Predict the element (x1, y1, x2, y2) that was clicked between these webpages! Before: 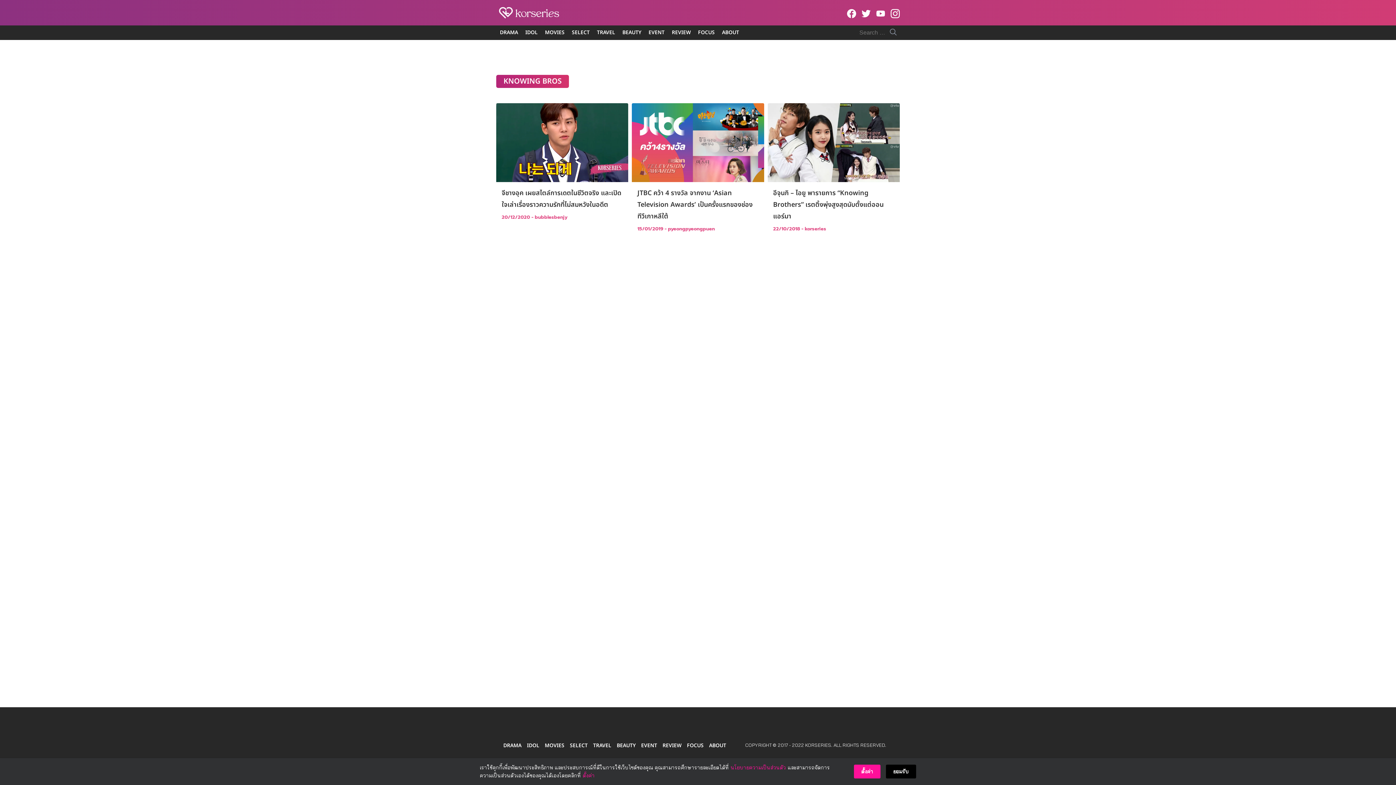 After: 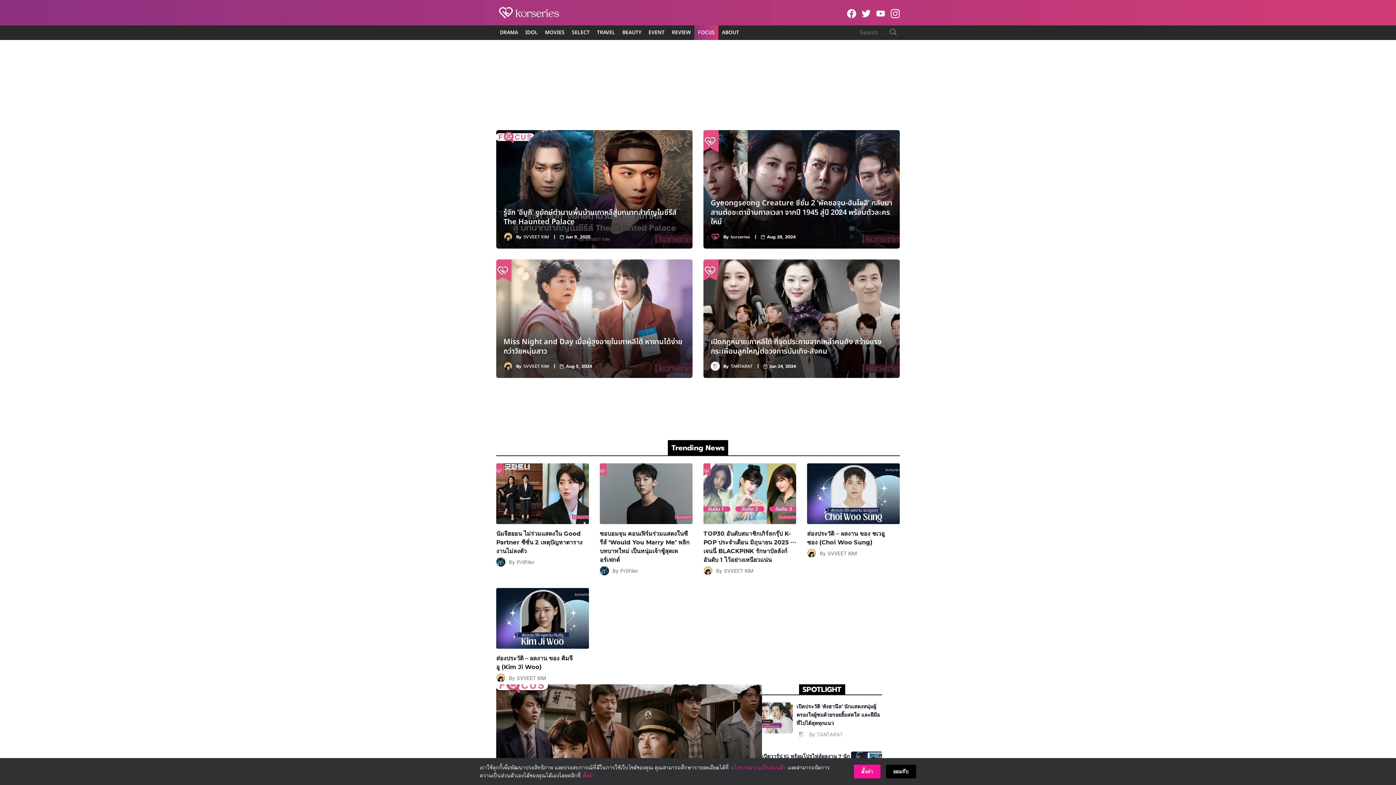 Action: label: FOCUS bbox: (687, 741, 703, 749)